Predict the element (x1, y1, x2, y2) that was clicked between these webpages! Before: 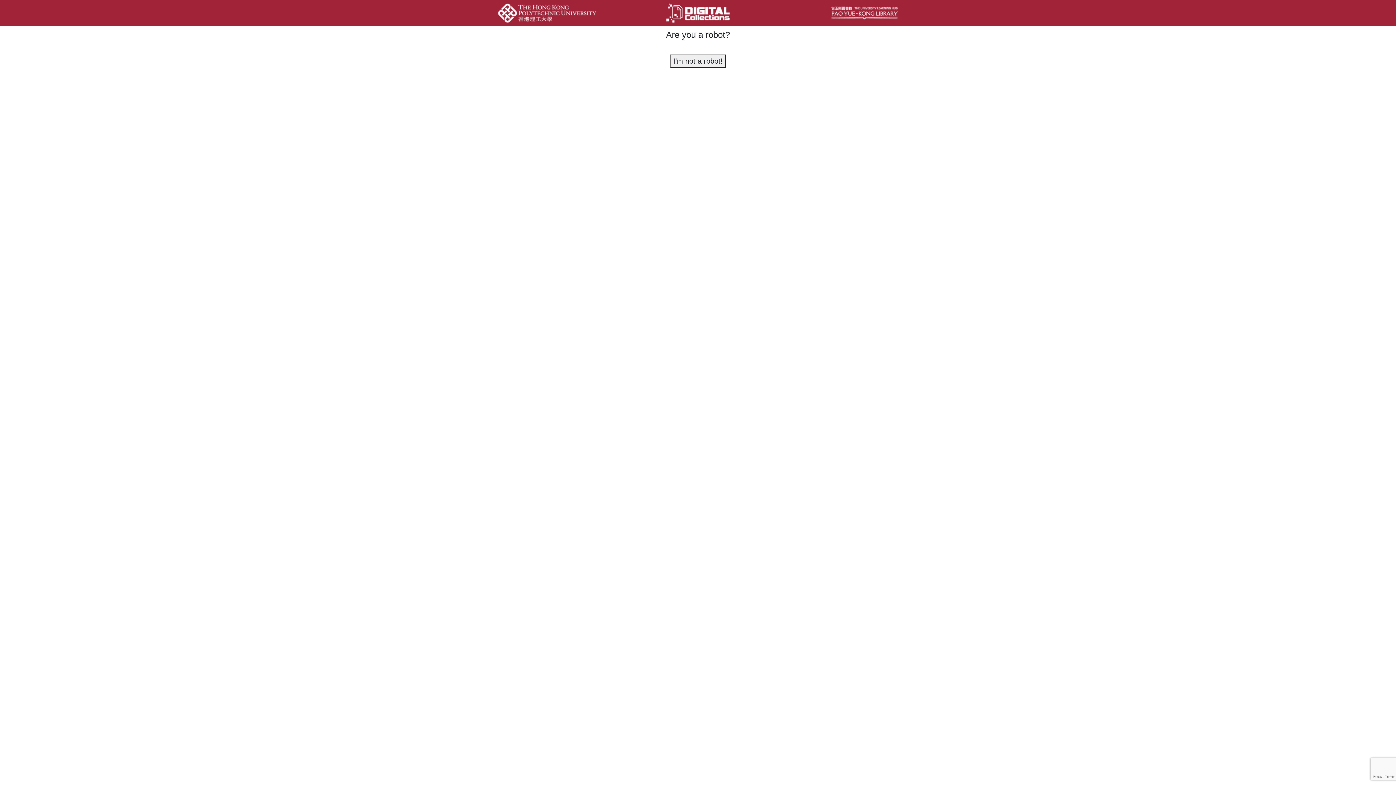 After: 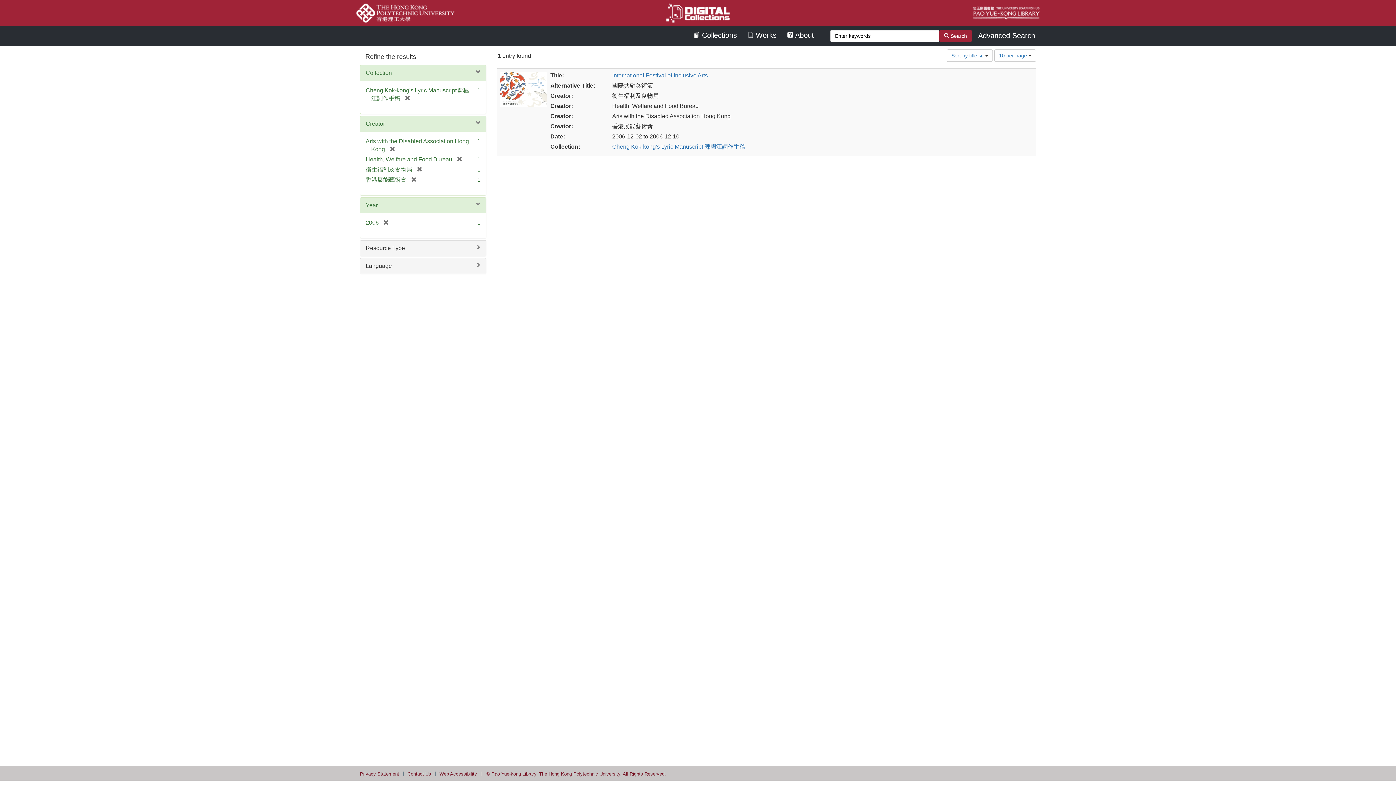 Action: label: I'm not a robot! bbox: (670, 54, 725, 67)